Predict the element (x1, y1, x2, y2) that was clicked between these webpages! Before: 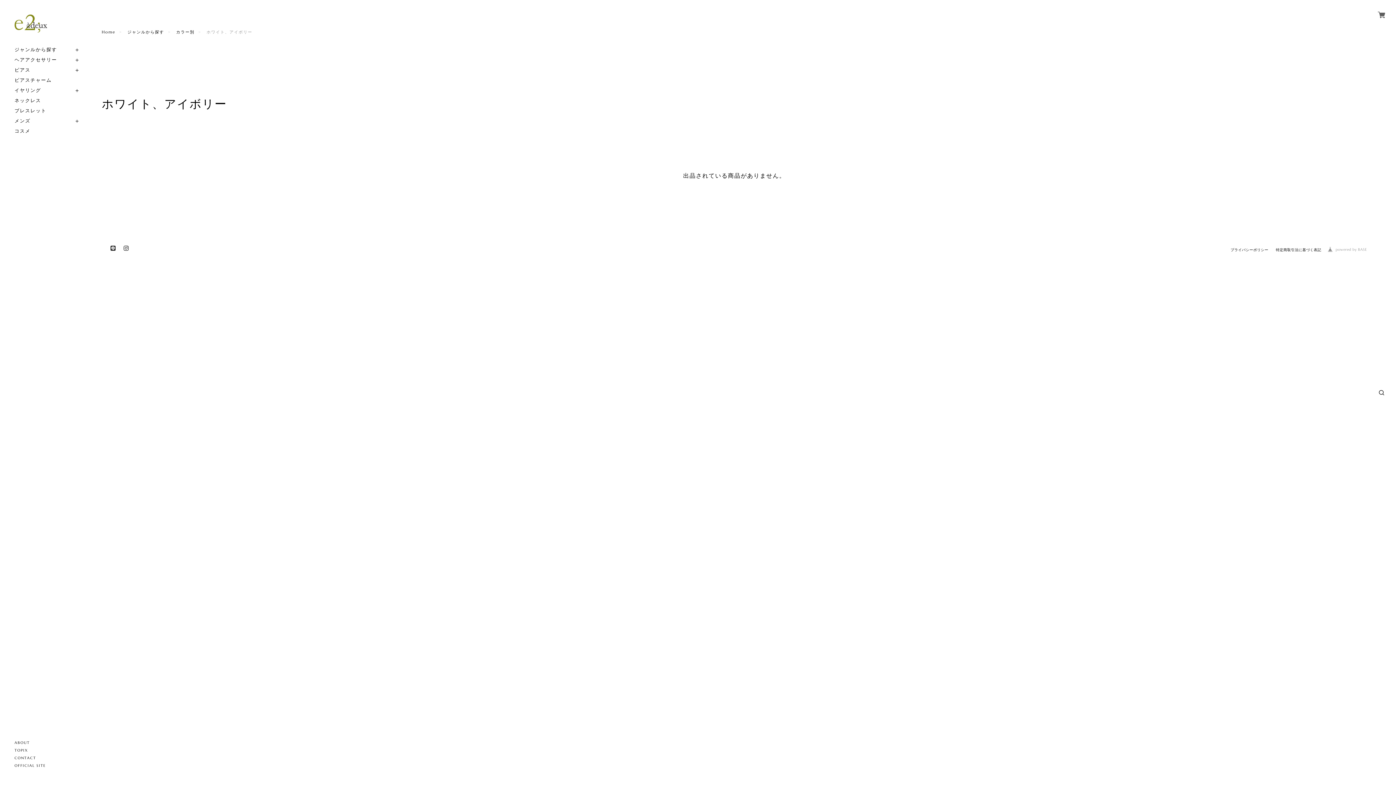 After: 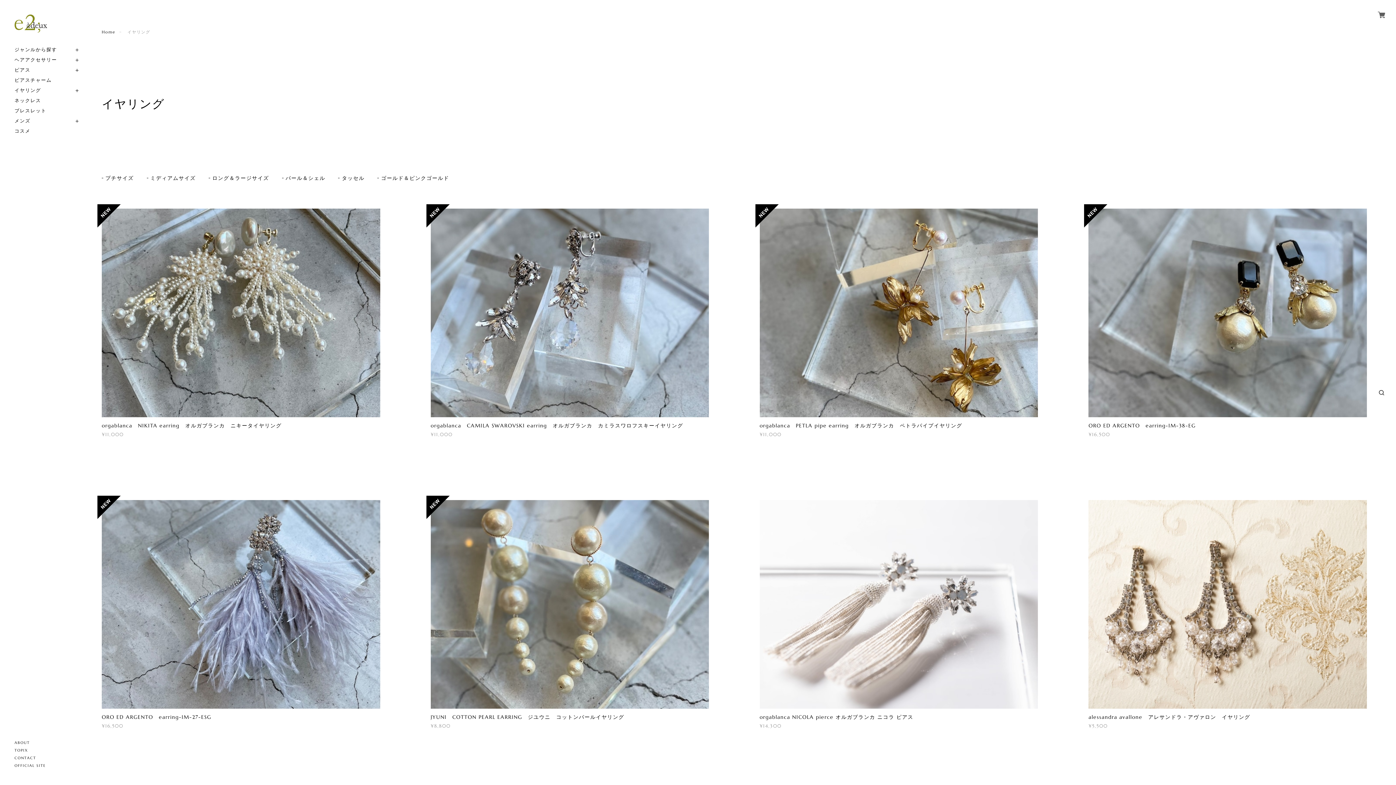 Action: bbox: (14, 87, 41, 92) label: イヤリング